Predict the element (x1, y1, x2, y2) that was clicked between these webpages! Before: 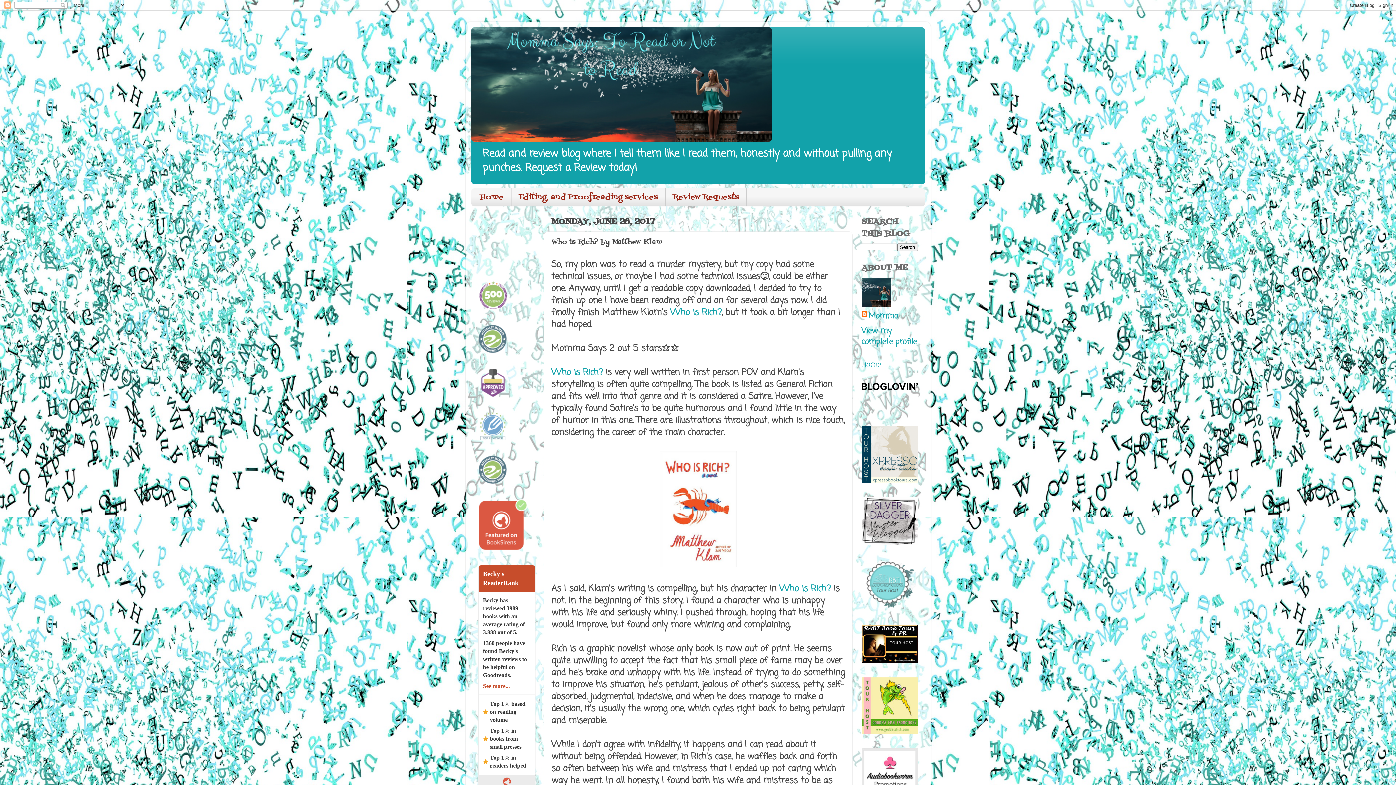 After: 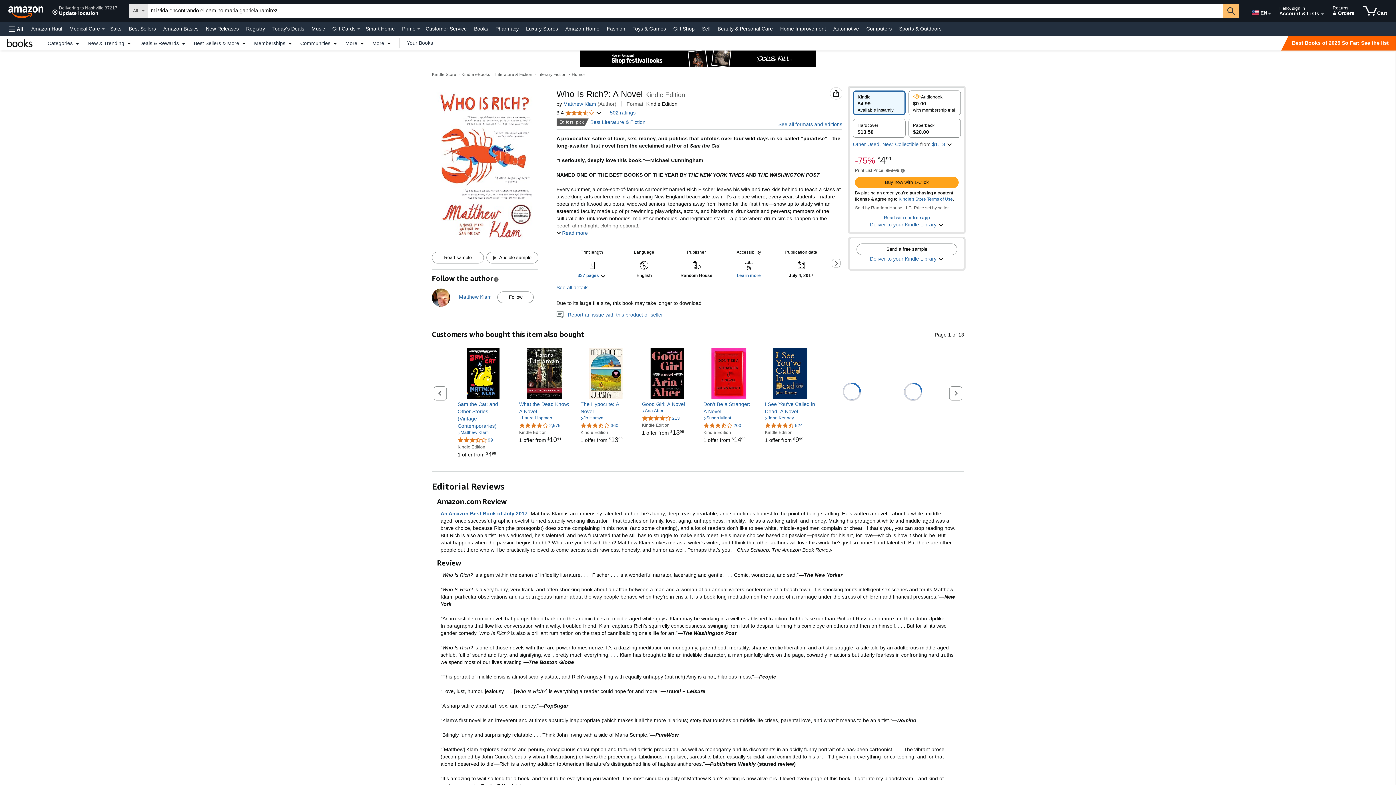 Action: label: Who is Rich? bbox: (551, 366, 602, 379)